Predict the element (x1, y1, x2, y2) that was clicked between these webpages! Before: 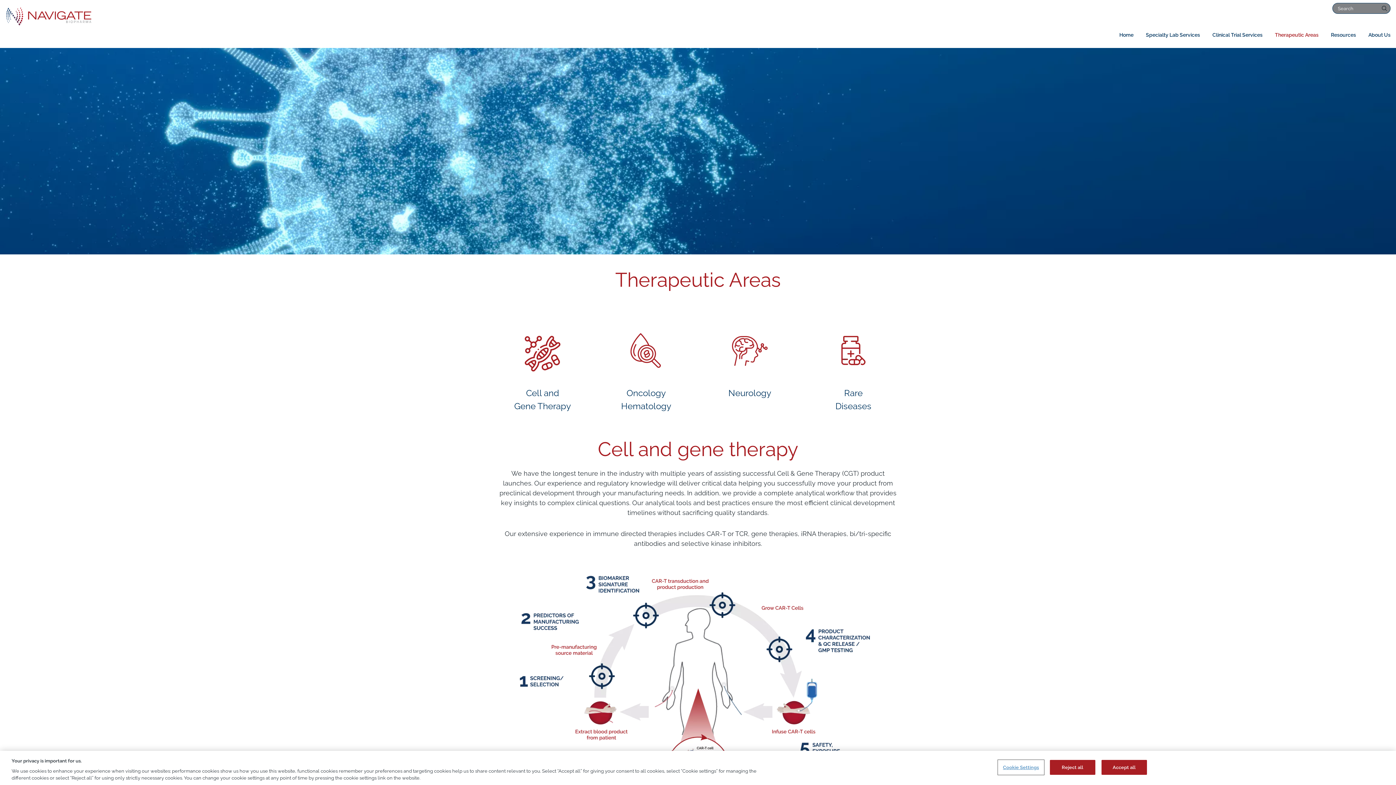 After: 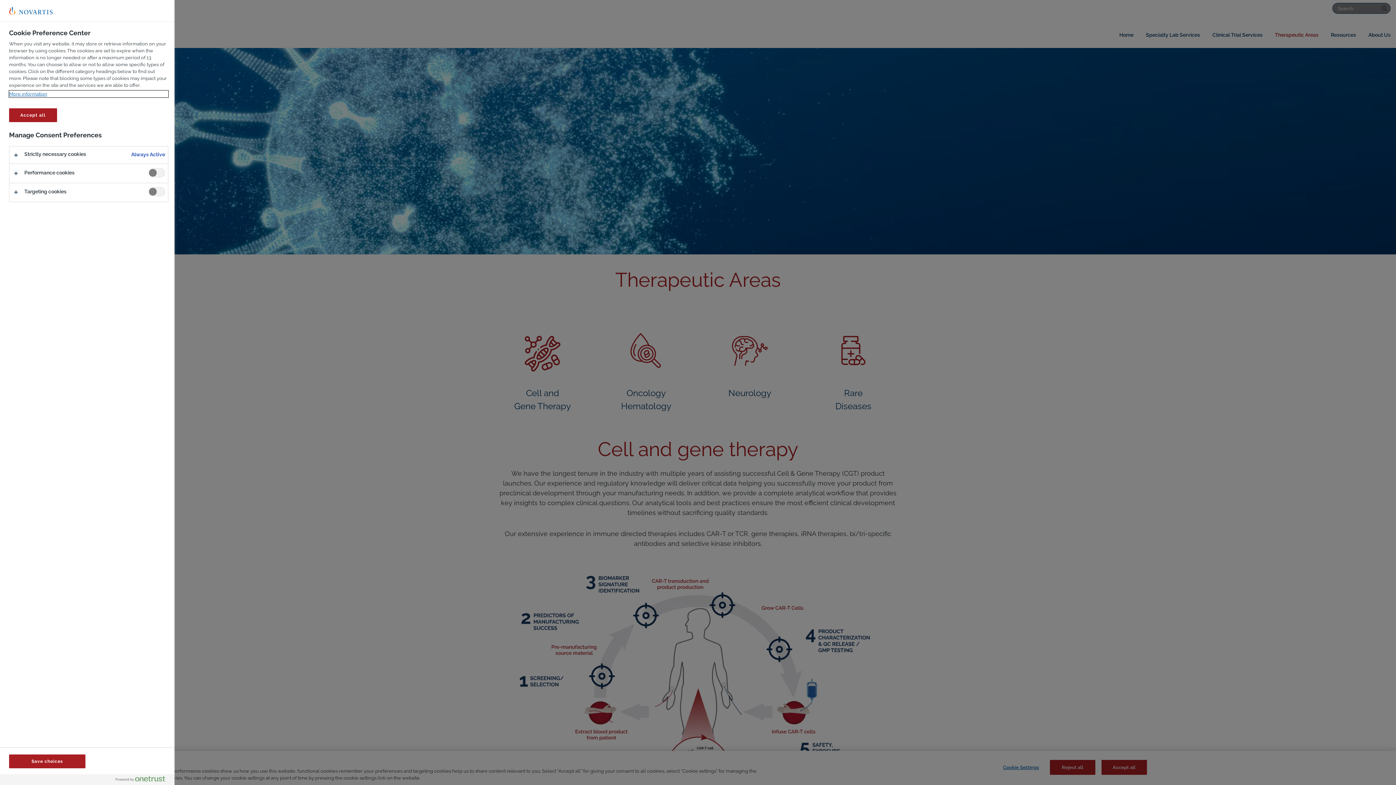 Action: label: Cookie Settings bbox: (998, 760, 1043, 774)